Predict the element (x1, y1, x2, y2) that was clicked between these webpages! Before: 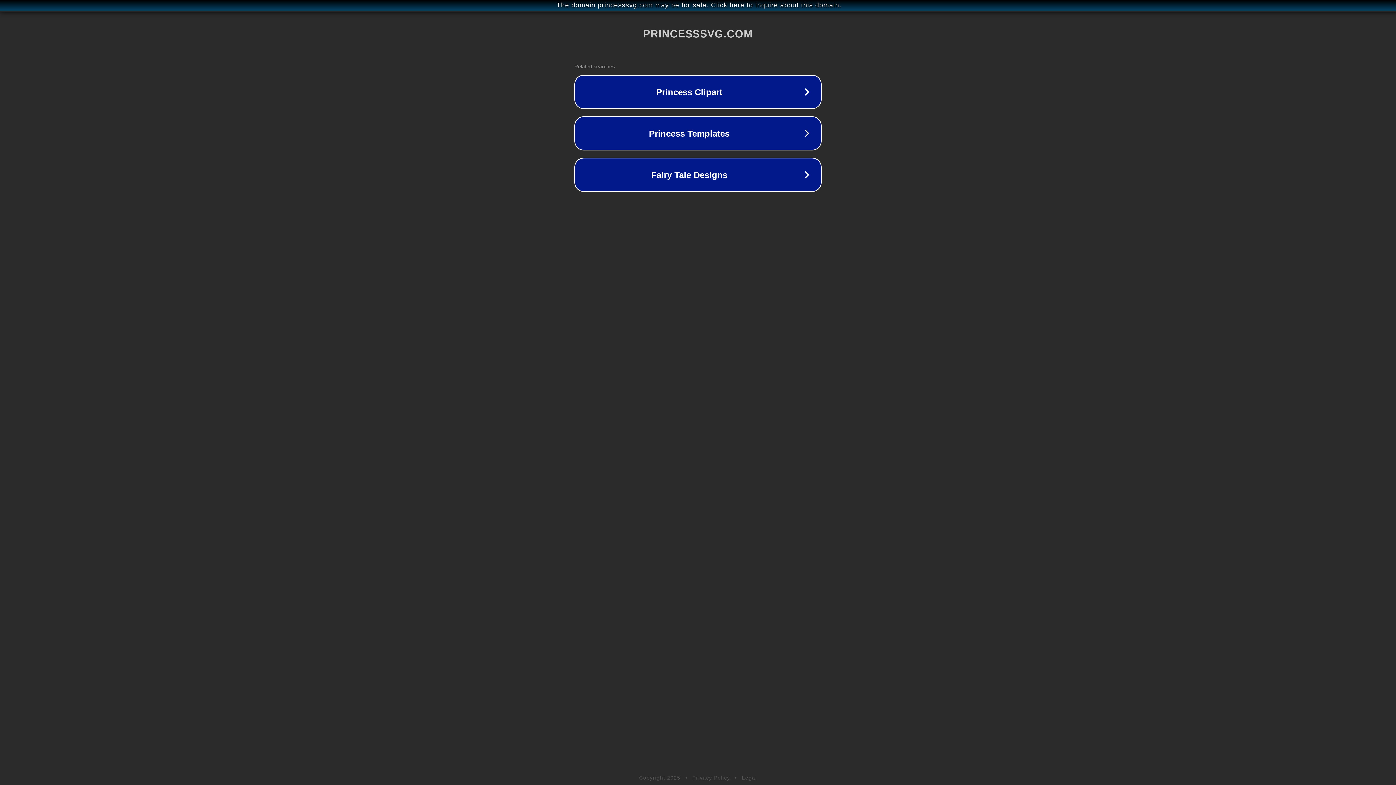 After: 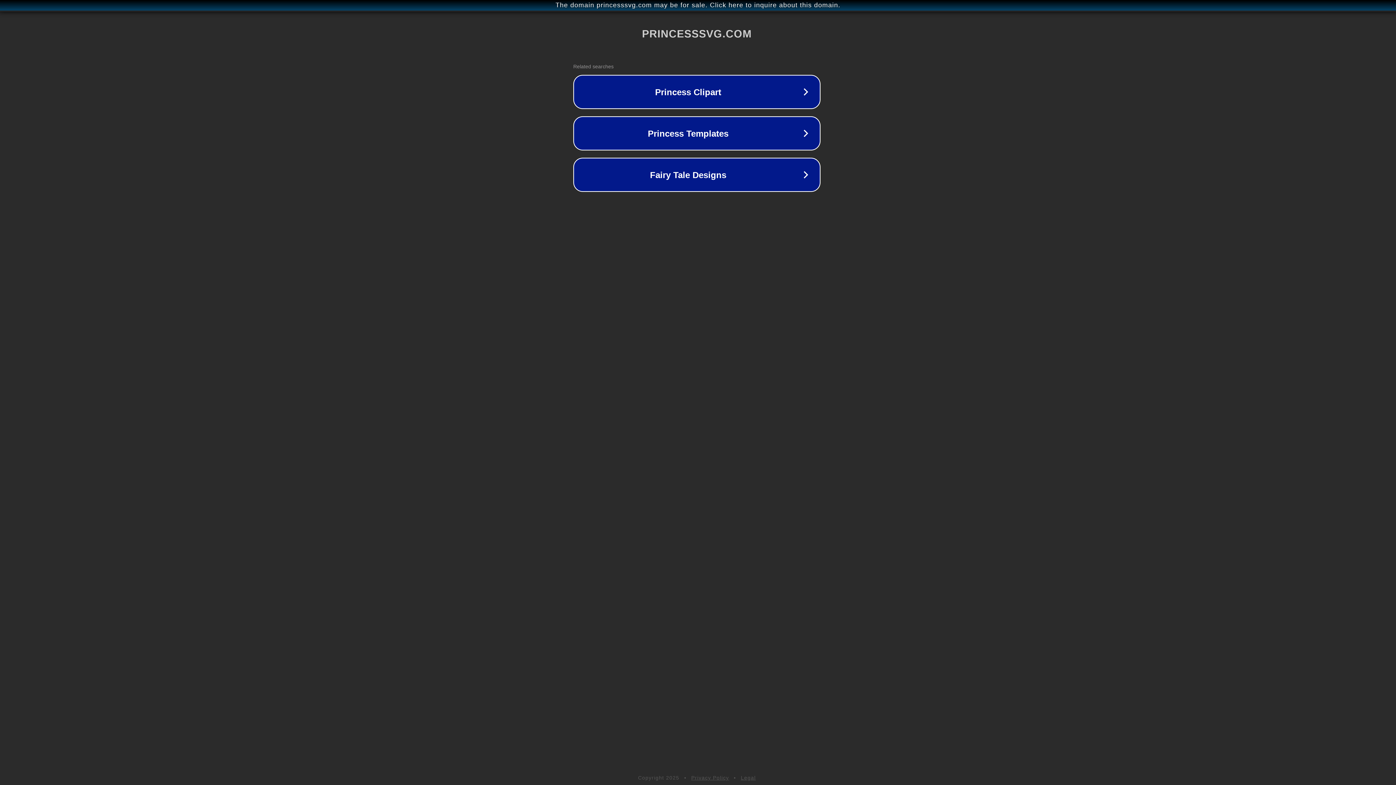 Action: label: The domain princesssvg.com may be for sale. Click here to inquire about this domain. bbox: (1, 1, 1397, 9)